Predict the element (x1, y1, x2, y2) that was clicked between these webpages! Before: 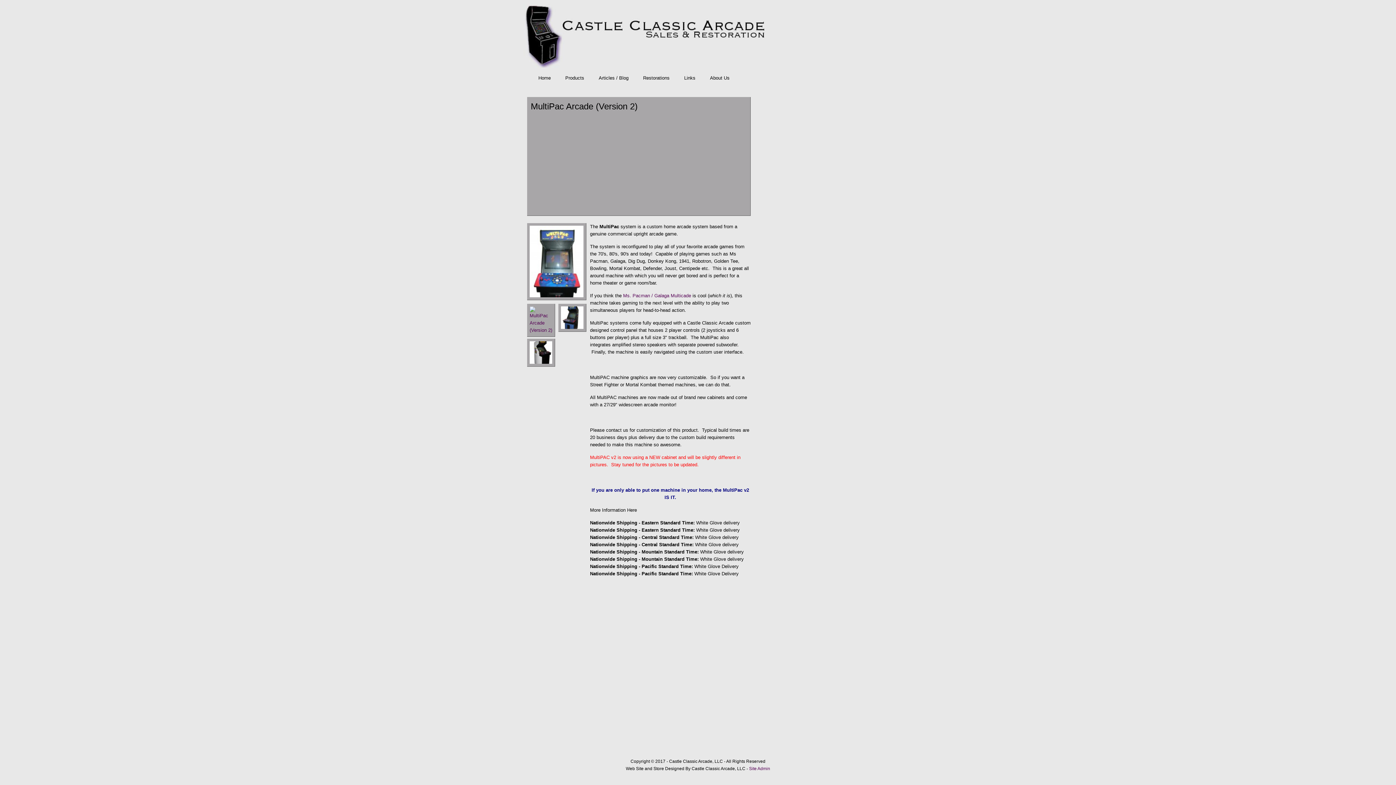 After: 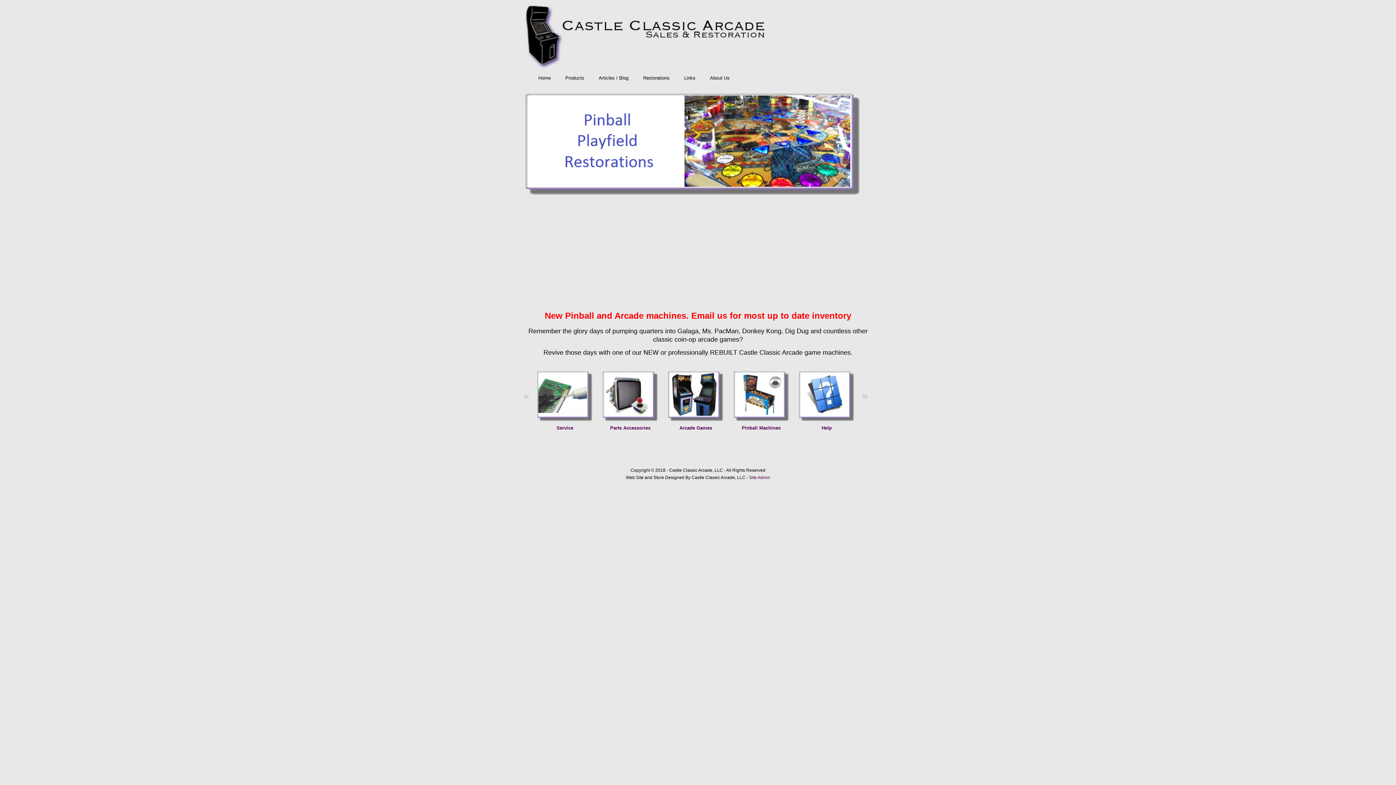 Action: label: Home bbox: (531, 71, 558, 84)